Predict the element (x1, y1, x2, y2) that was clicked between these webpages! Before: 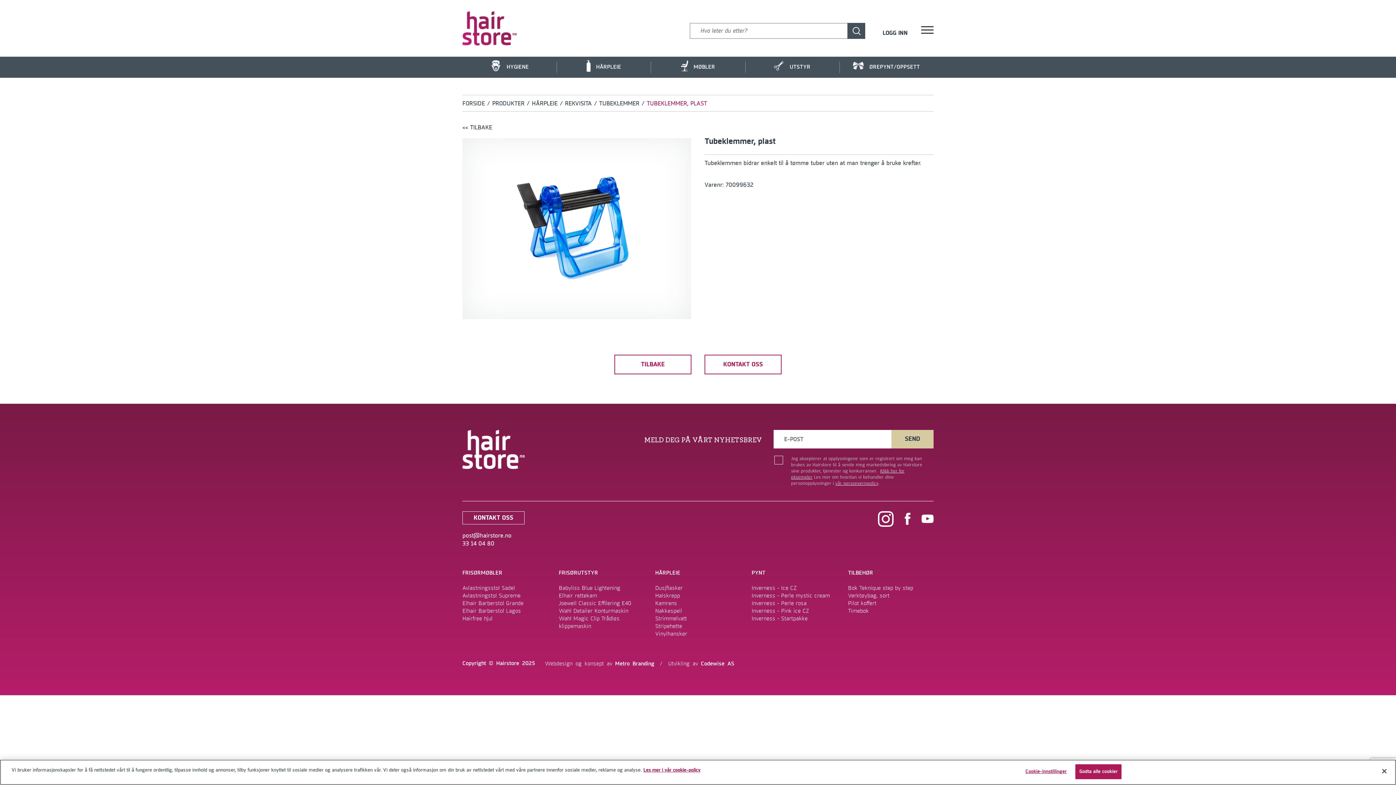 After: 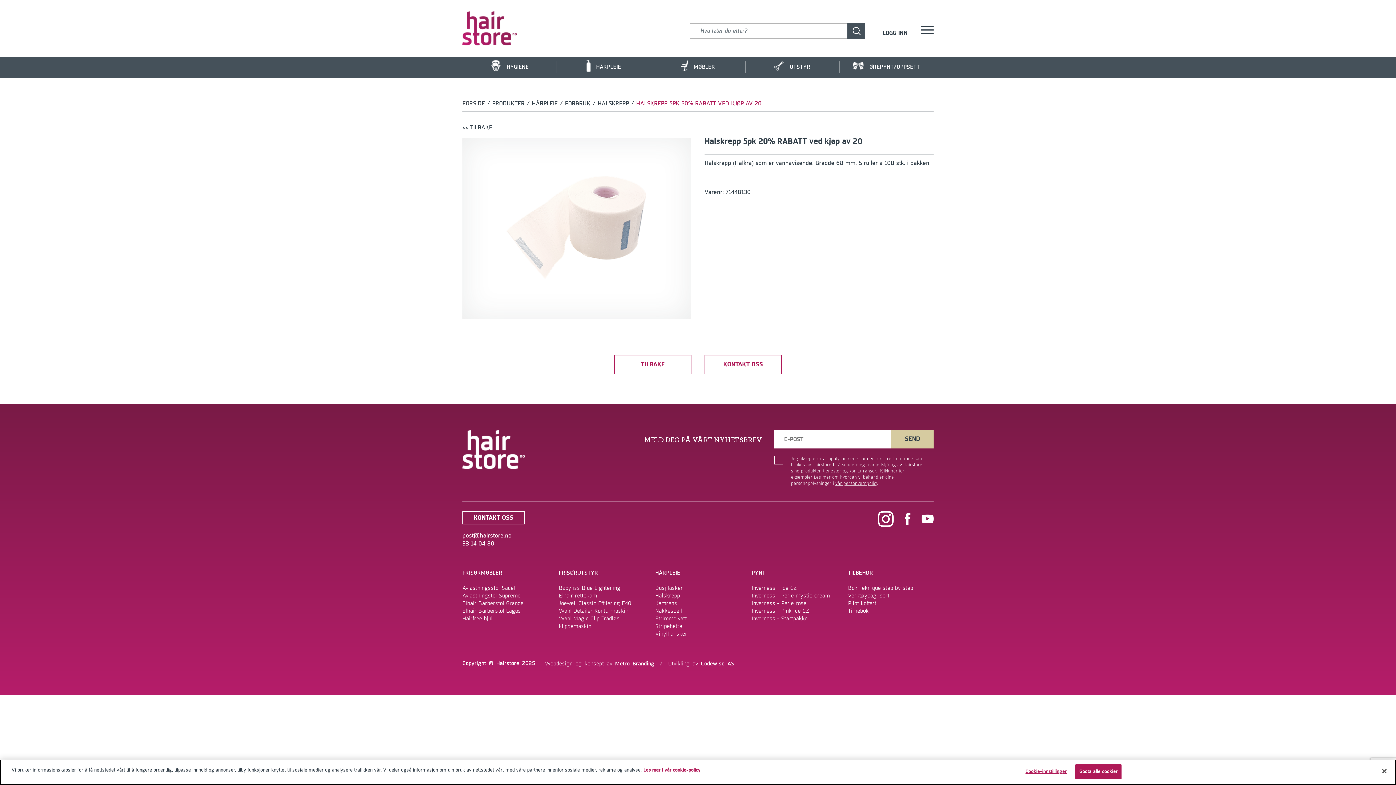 Action: bbox: (655, 592, 680, 599) label: Halskrepp